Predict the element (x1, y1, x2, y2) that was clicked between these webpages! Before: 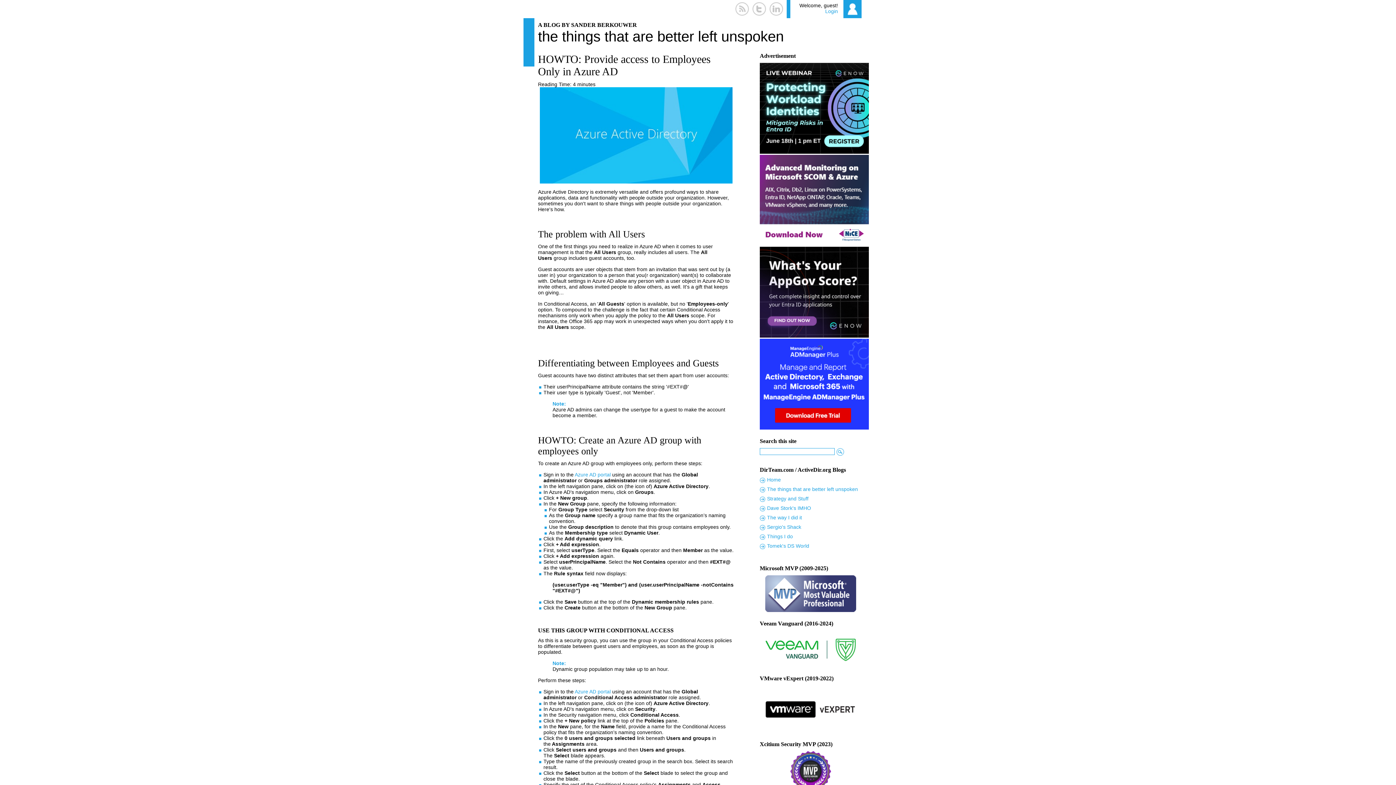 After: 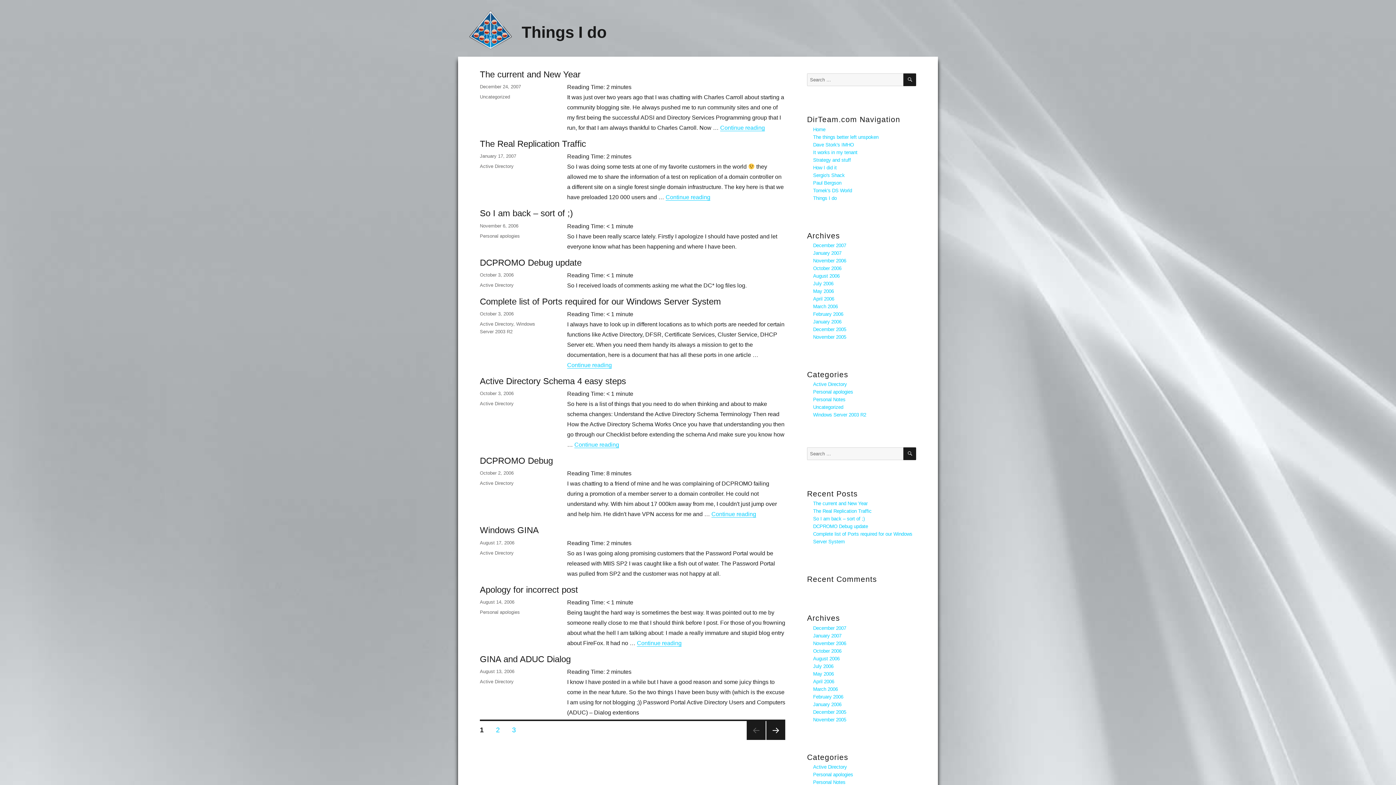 Action: bbox: (767, 533, 793, 539) label: Things I do